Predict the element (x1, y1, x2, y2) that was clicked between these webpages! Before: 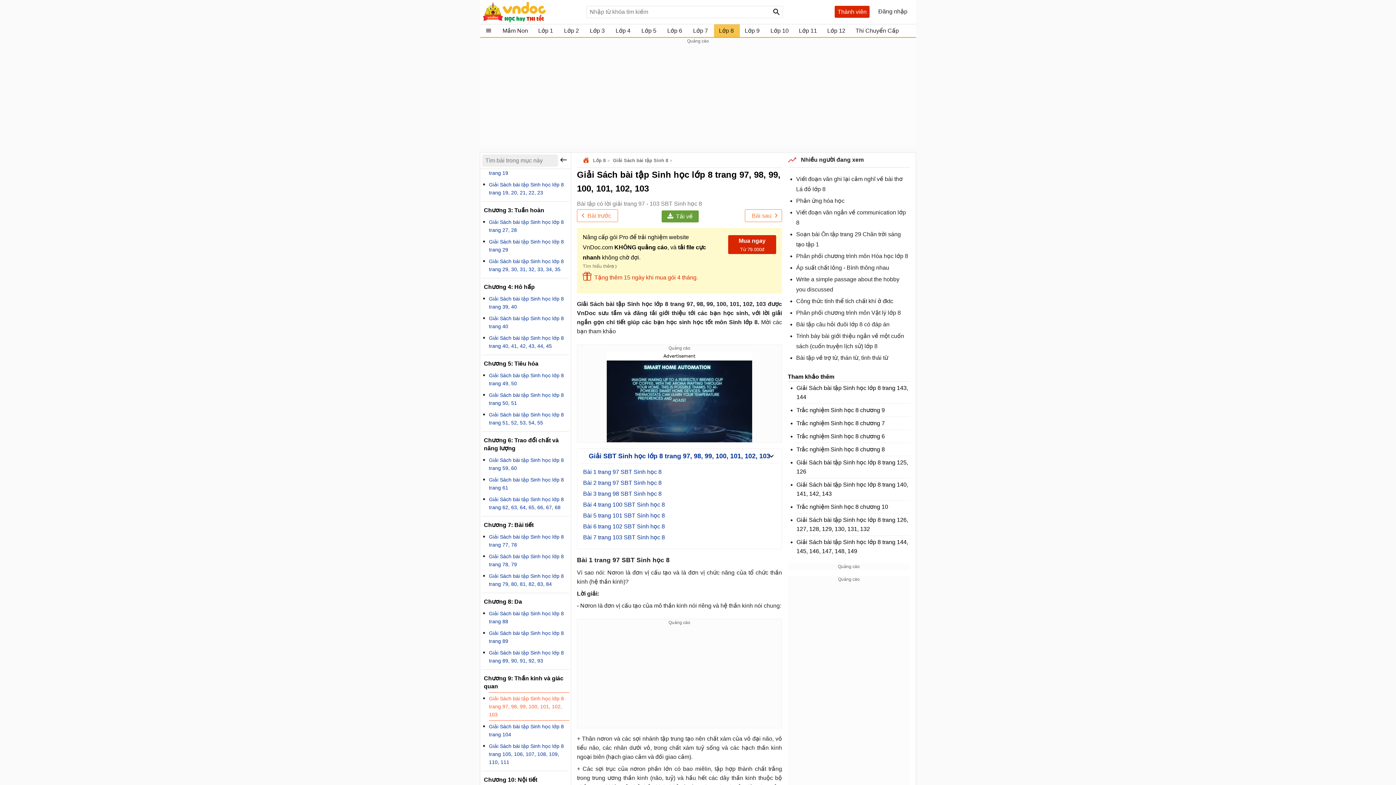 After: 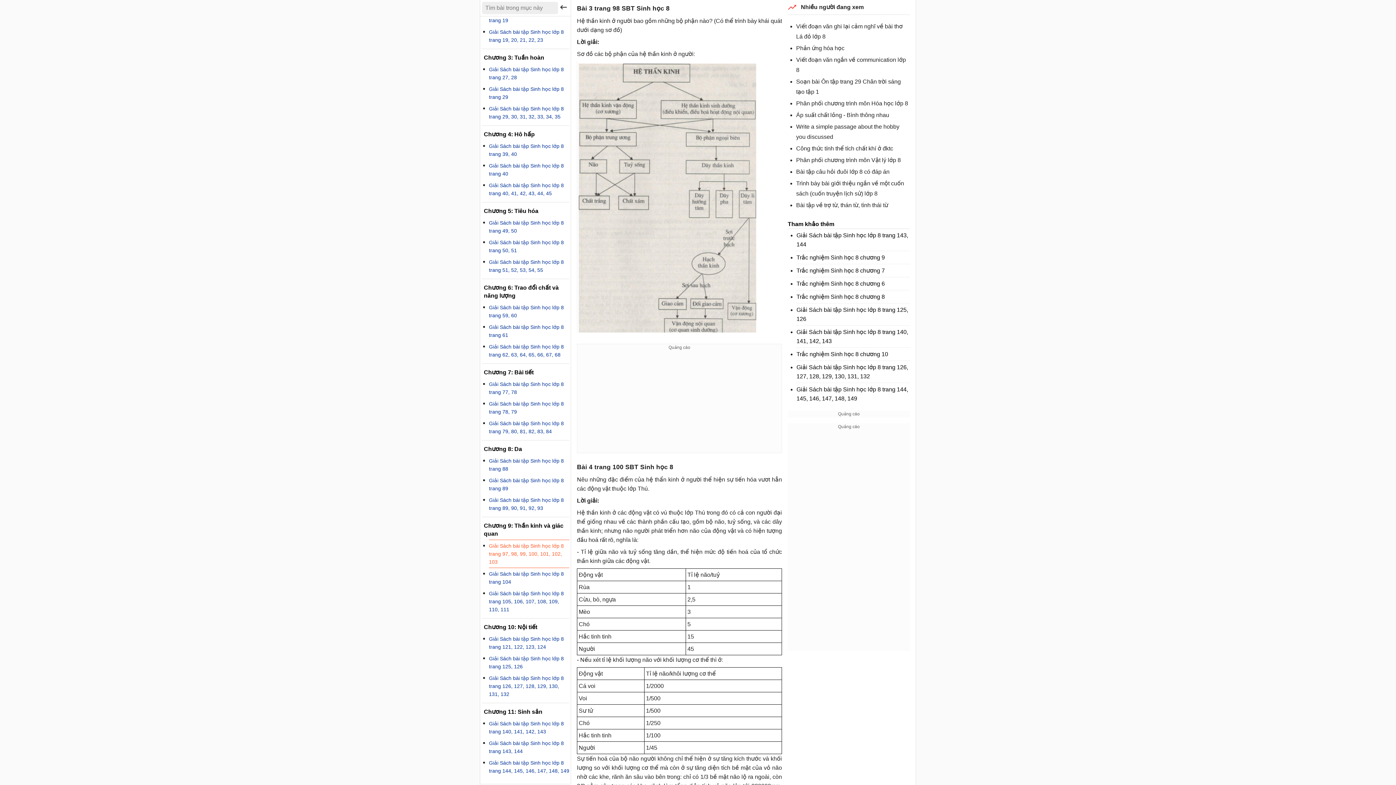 Action: bbox: (583, 488, 778, 499) label: Bài 3 trang 98 SBT Sinh học 8